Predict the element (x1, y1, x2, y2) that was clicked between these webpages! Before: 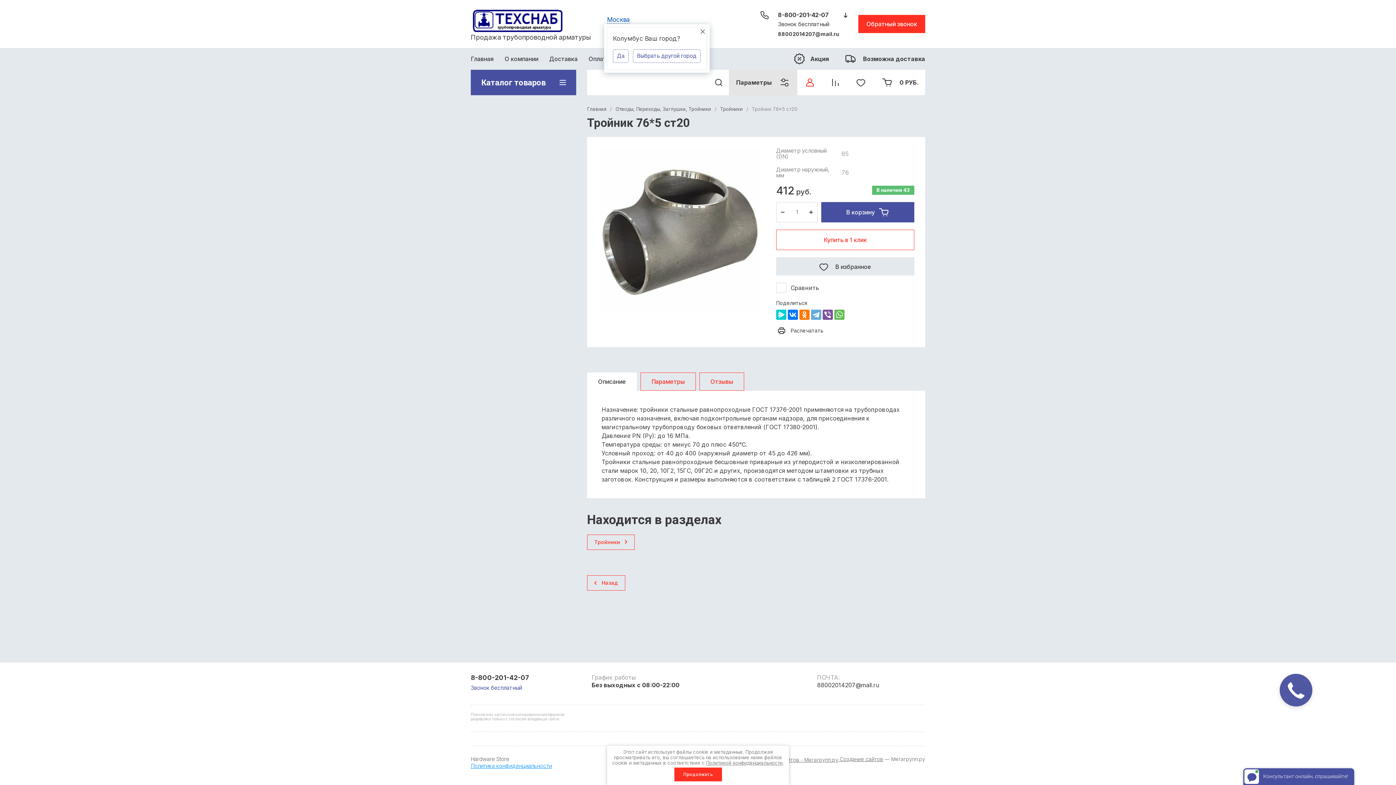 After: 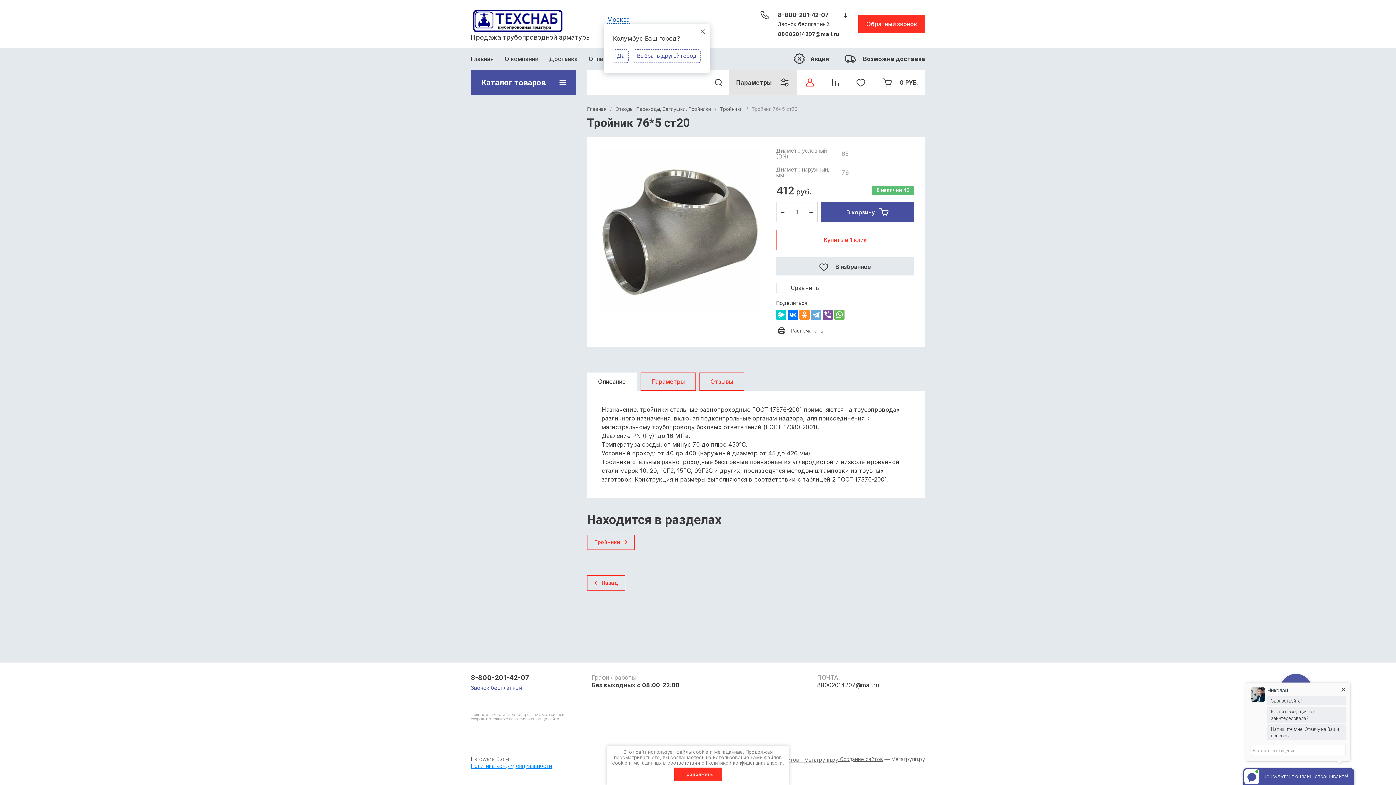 Action: bbox: (799, 309, 809, 320)